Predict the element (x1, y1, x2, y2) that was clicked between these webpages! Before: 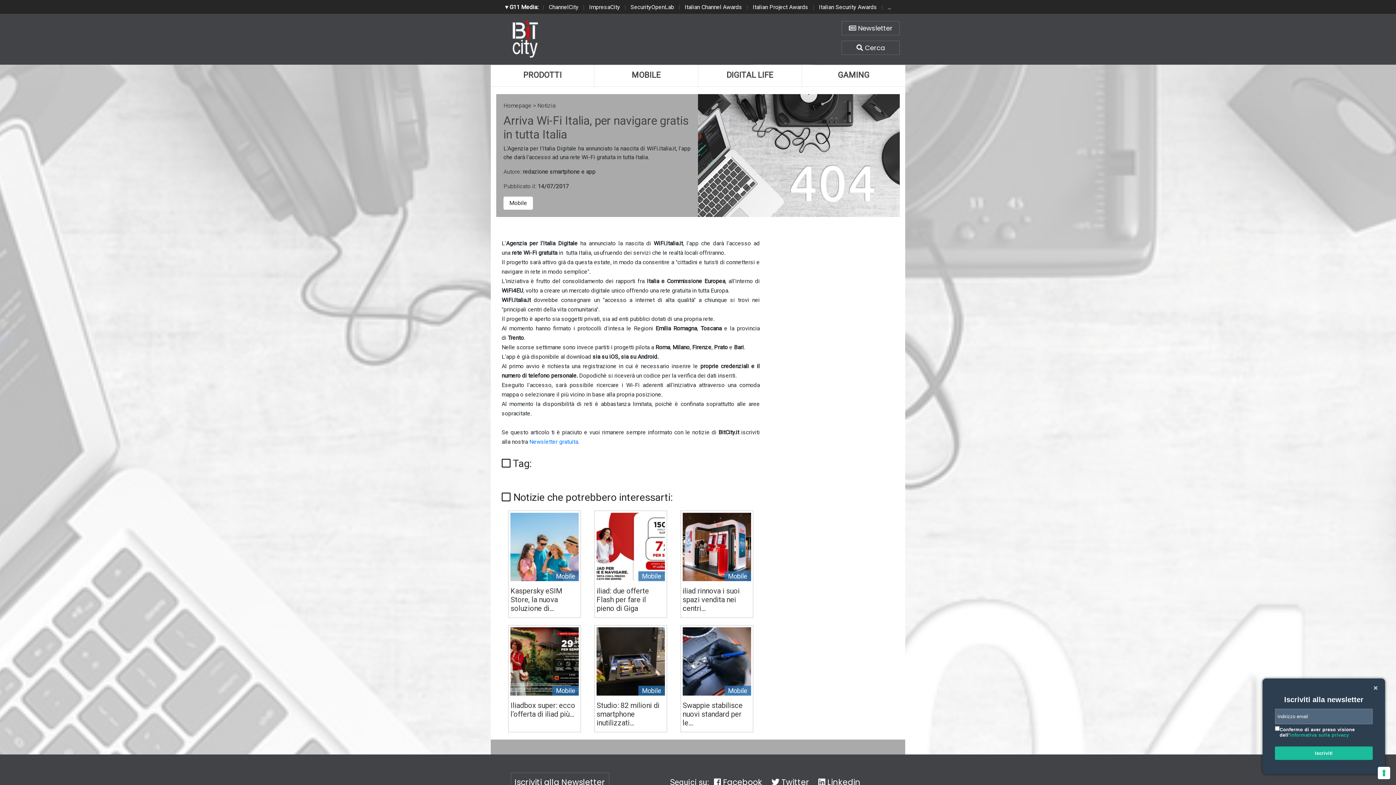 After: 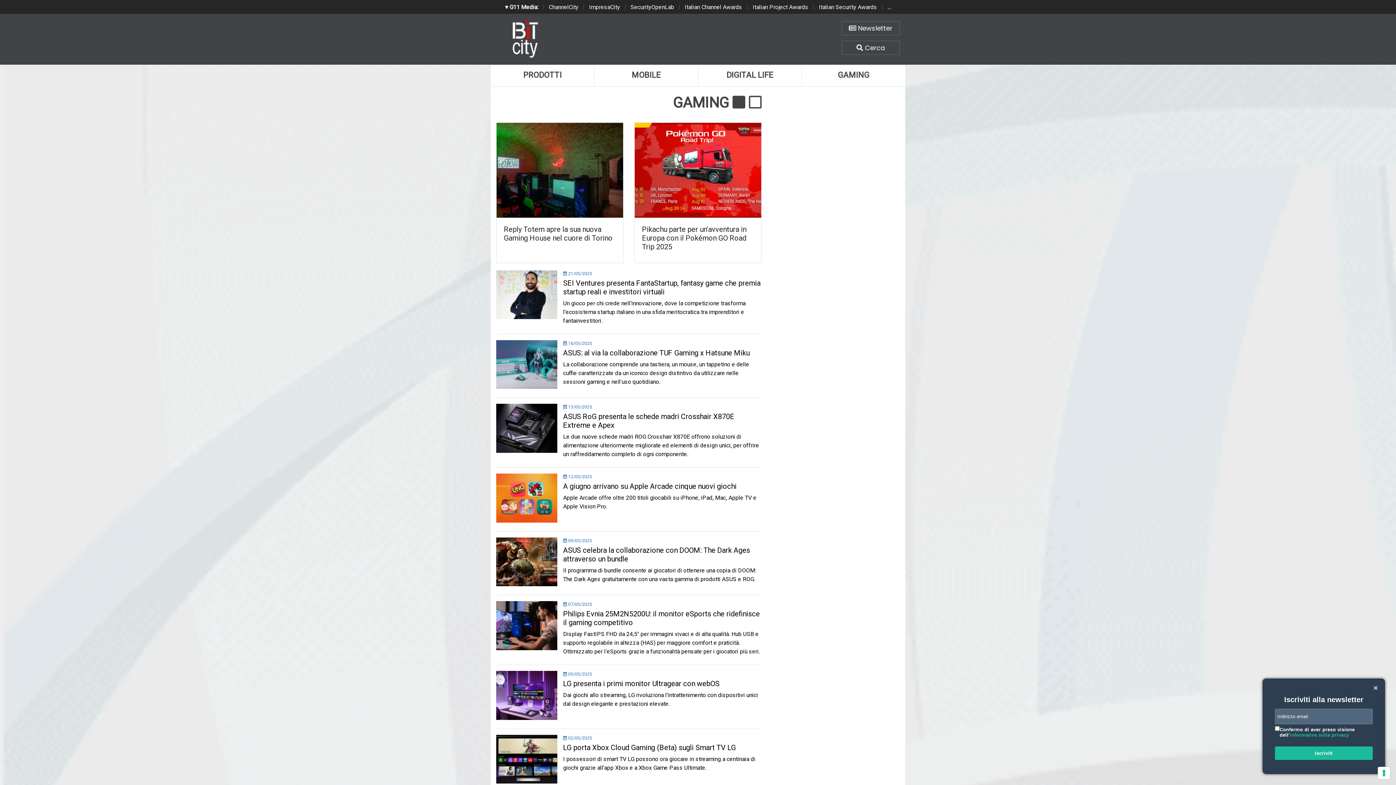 Action: bbox: (802, 65, 905, 86) label: GAMING